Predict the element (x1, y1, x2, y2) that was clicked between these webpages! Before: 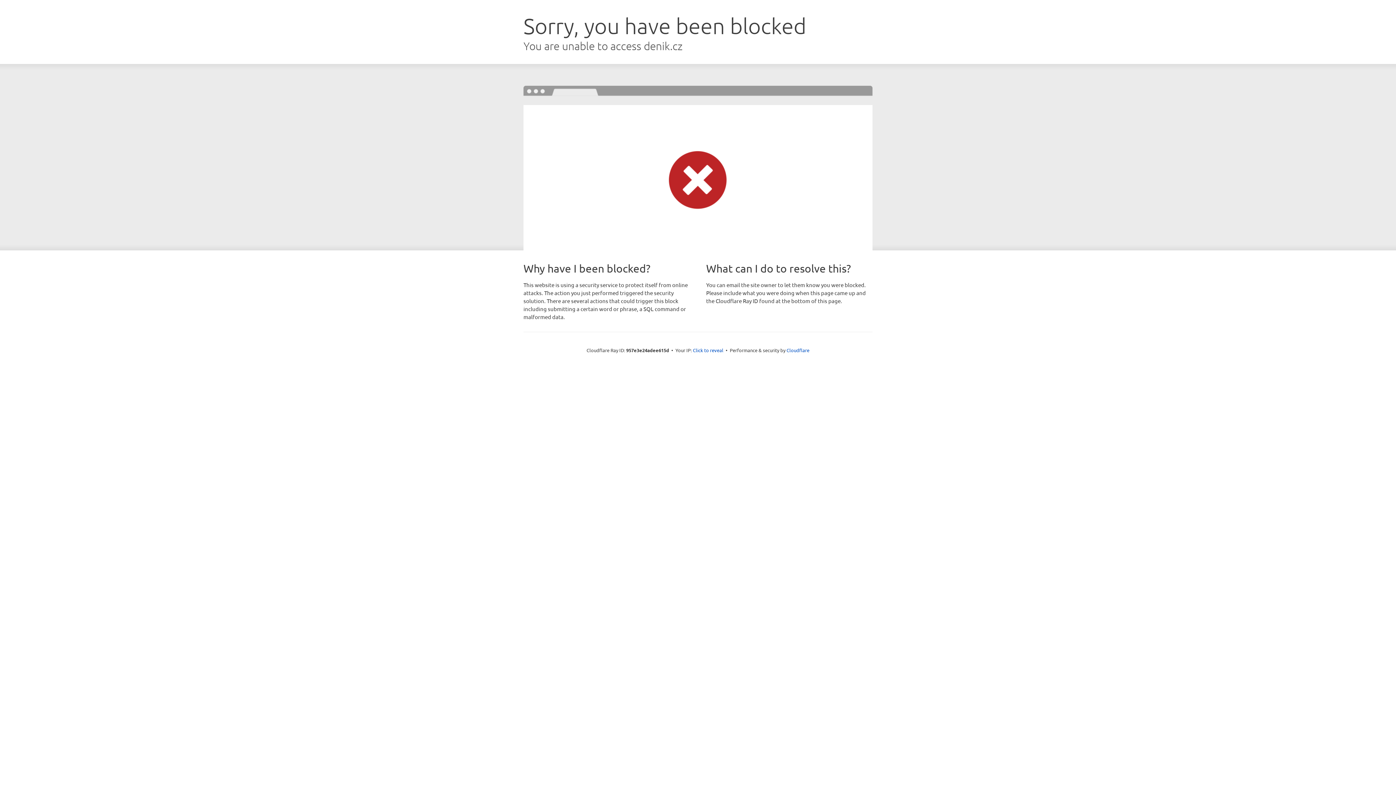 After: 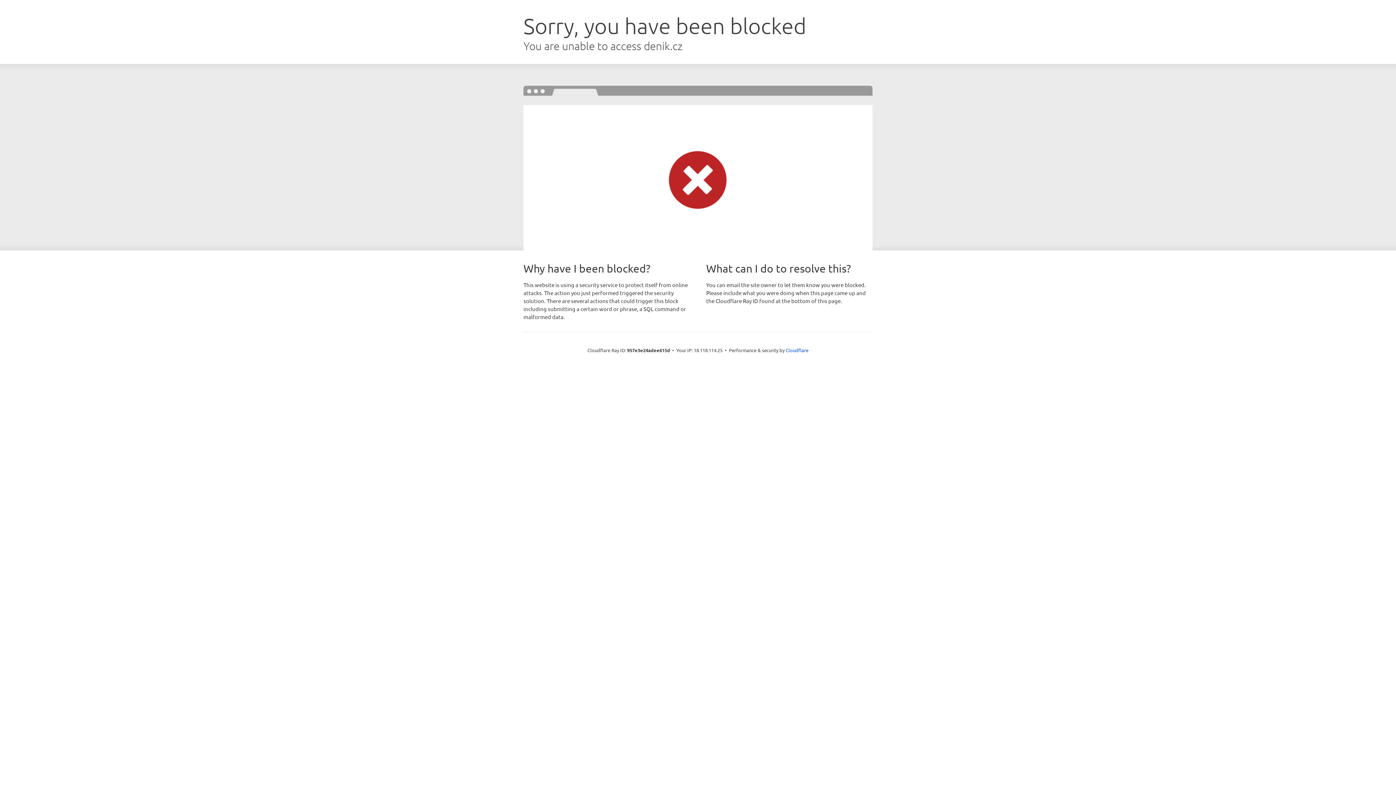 Action: bbox: (693, 346, 723, 353) label: Click to reveal